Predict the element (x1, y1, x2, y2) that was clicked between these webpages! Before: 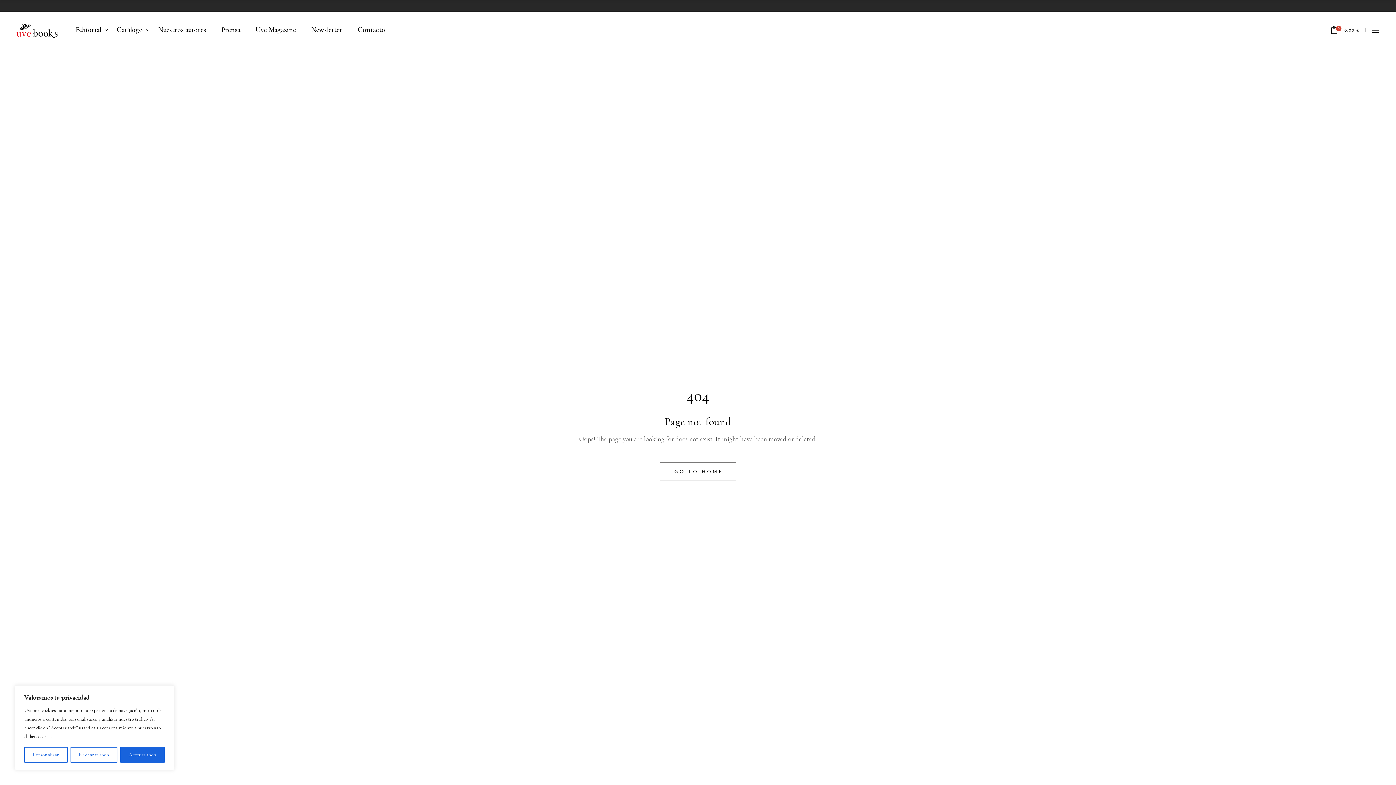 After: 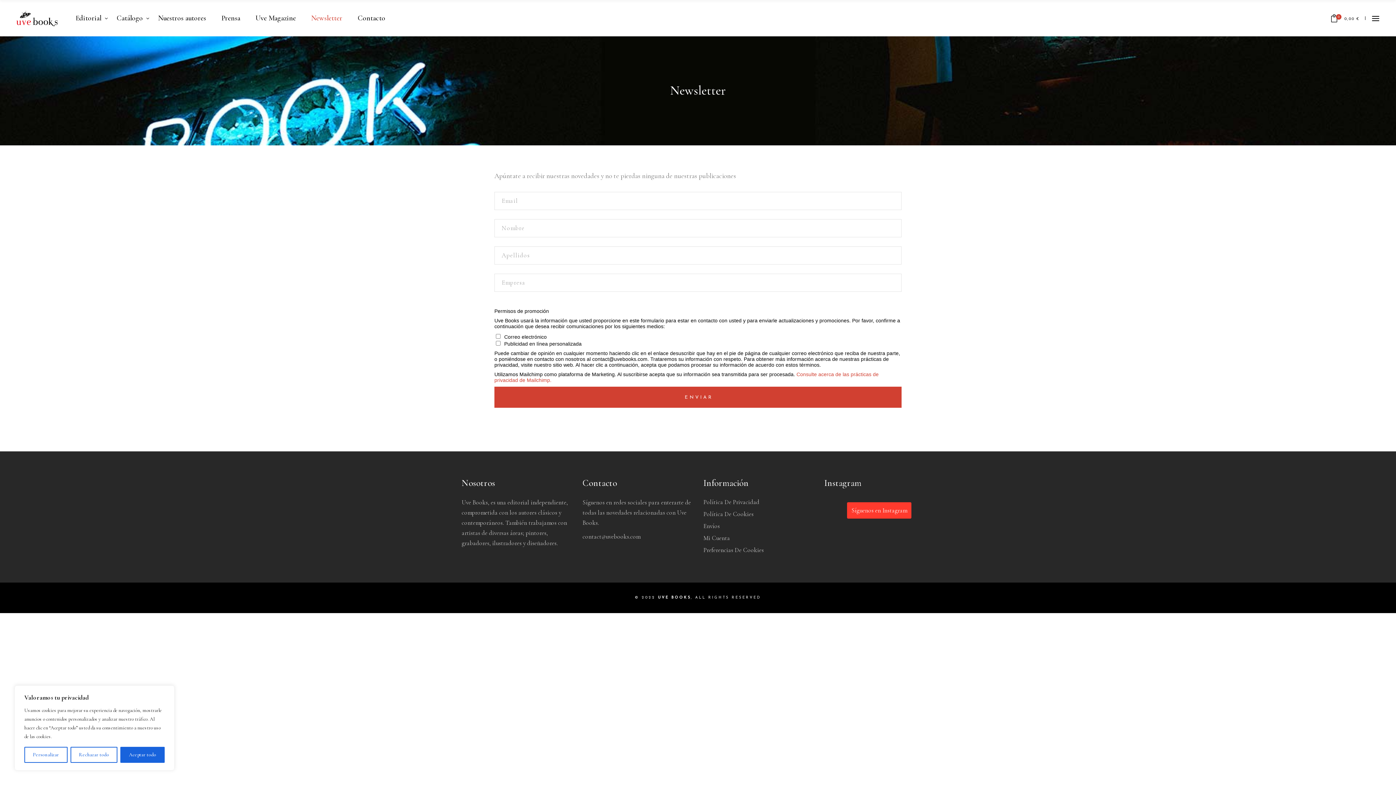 Action: bbox: (303, 11, 350, 48) label: Newsletter